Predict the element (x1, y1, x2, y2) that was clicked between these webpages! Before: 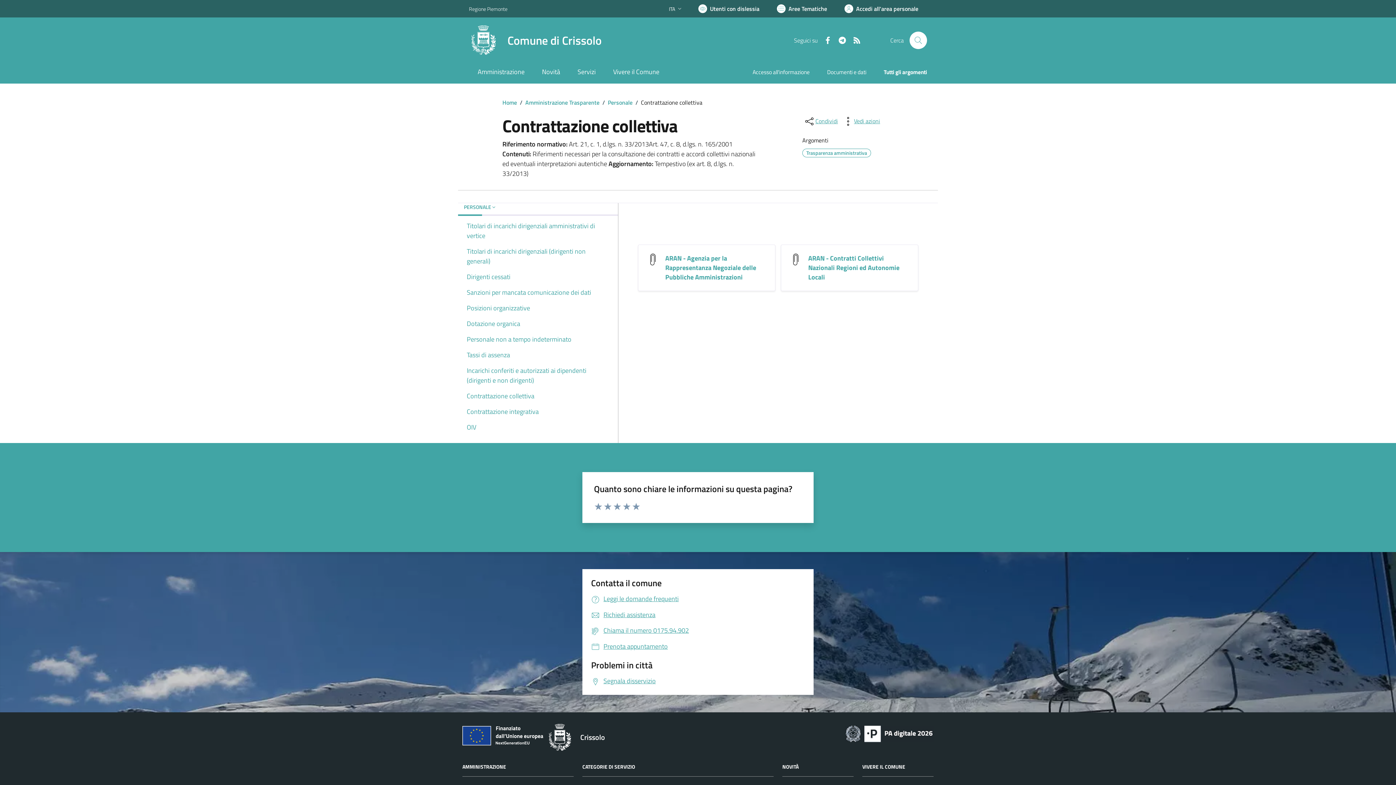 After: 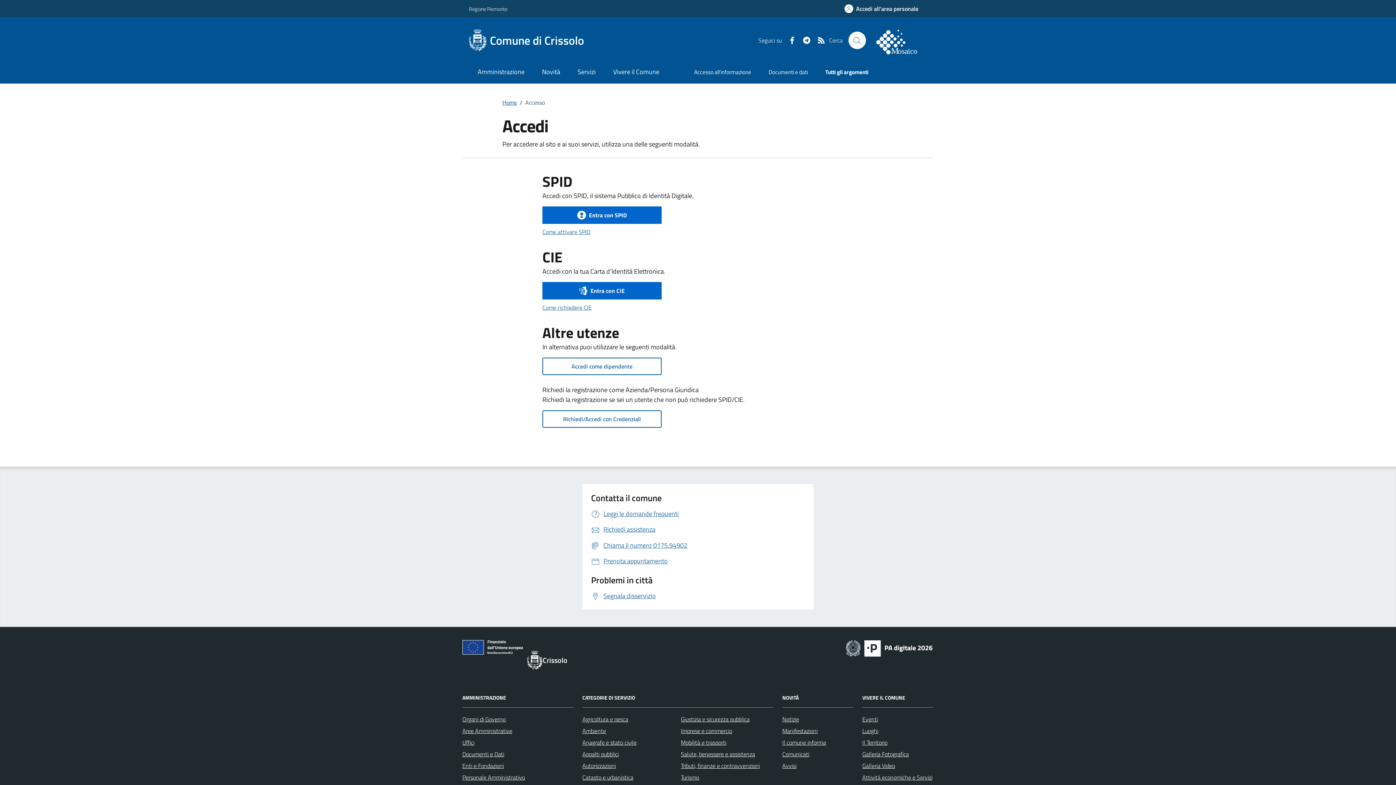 Action: label: Vai all'Area Personale bbox: (836, 0, 927, 17)